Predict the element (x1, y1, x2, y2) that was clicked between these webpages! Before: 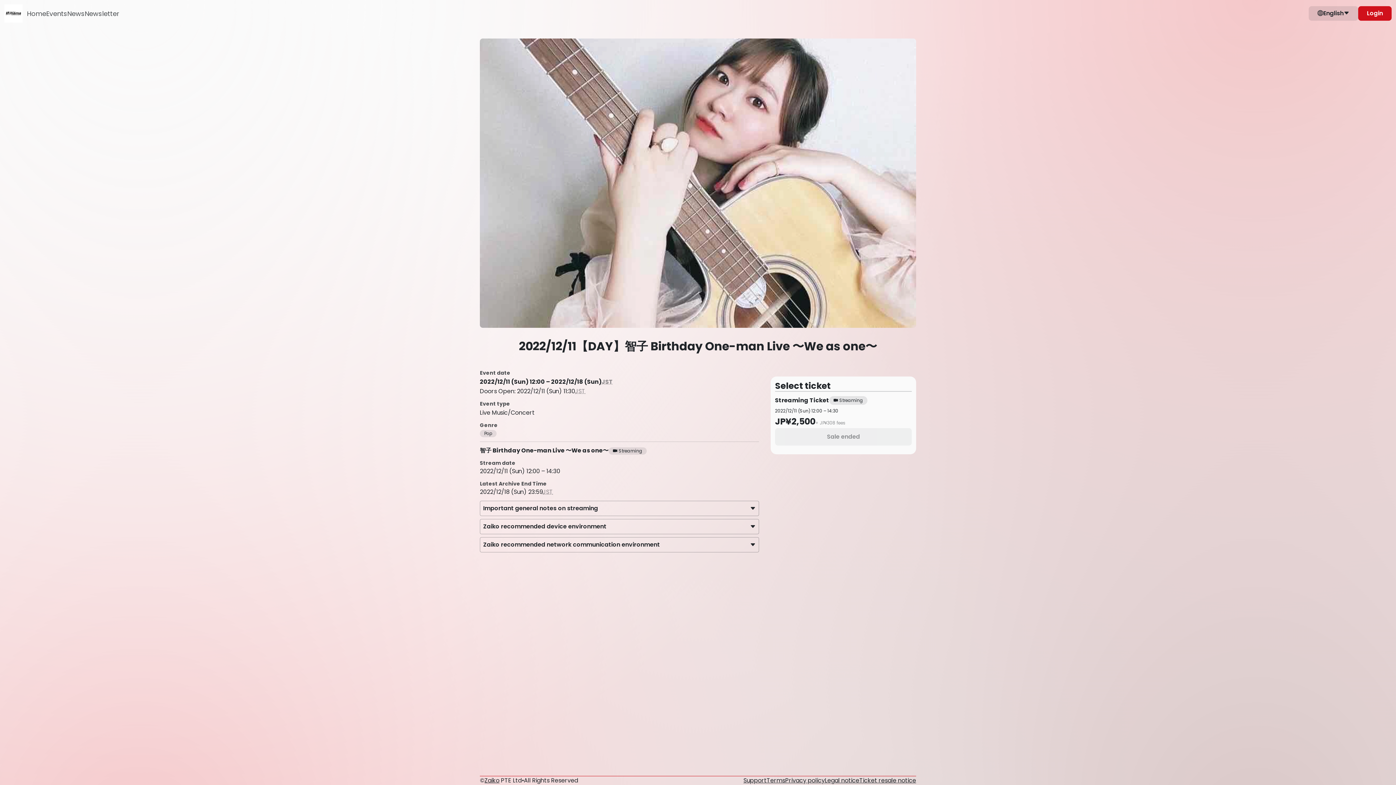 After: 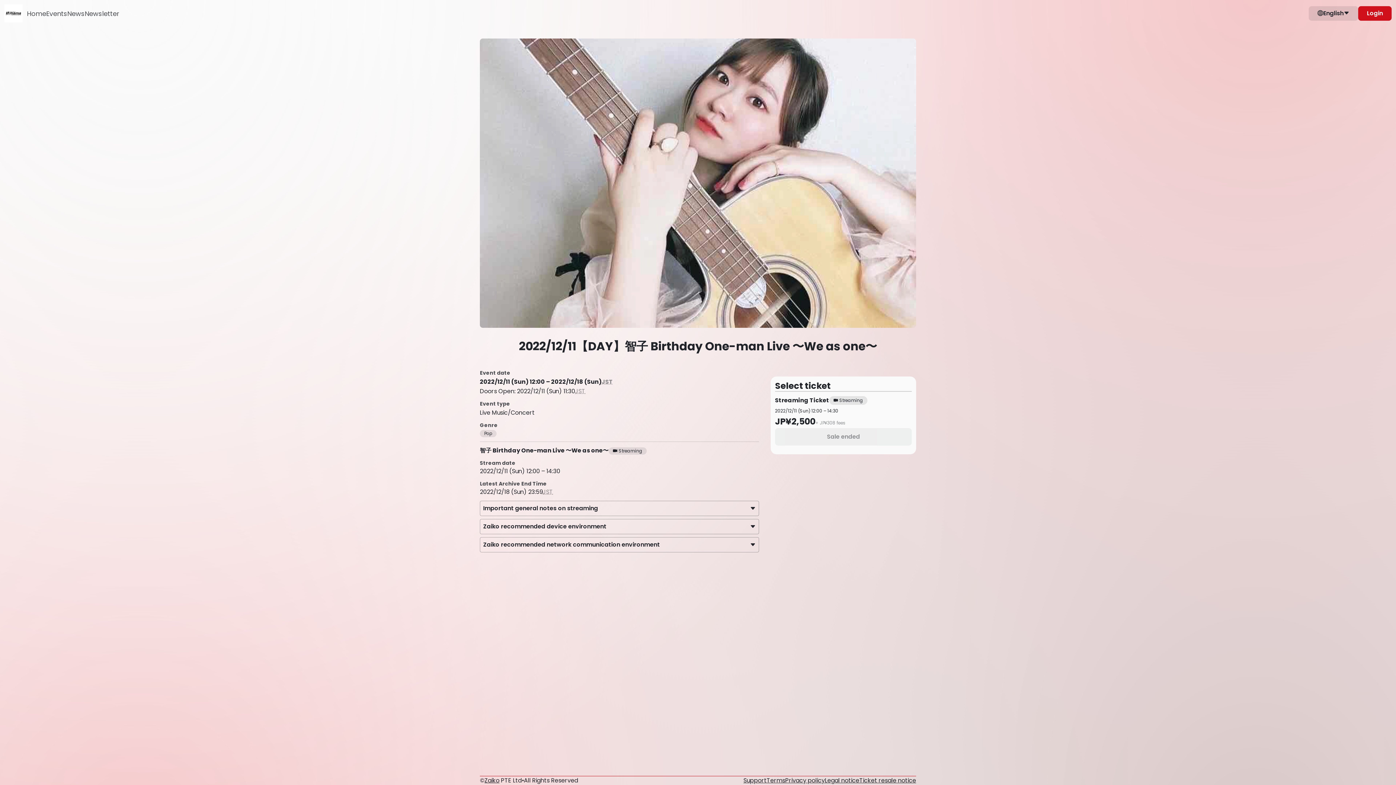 Action: bbox: (766, 776, 785, 785) label: Terms